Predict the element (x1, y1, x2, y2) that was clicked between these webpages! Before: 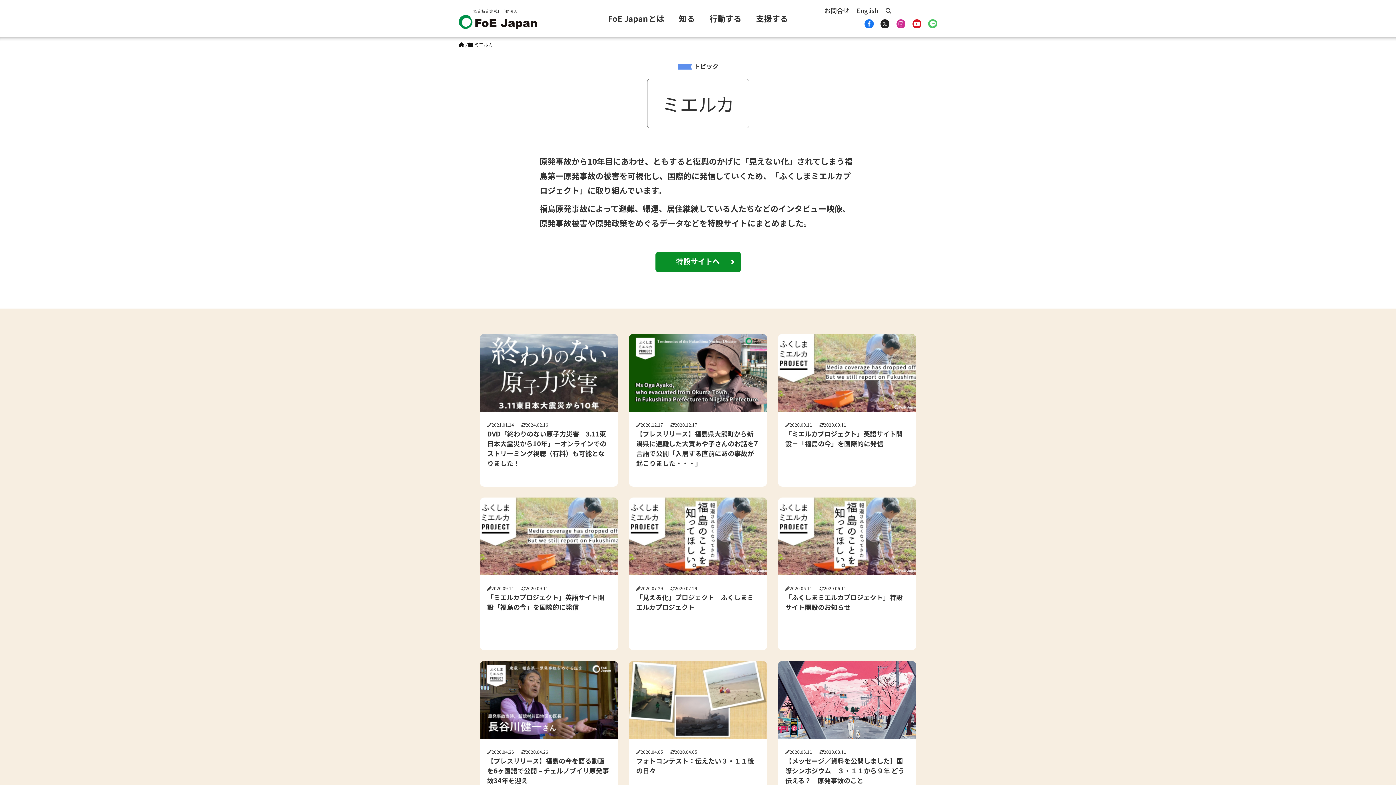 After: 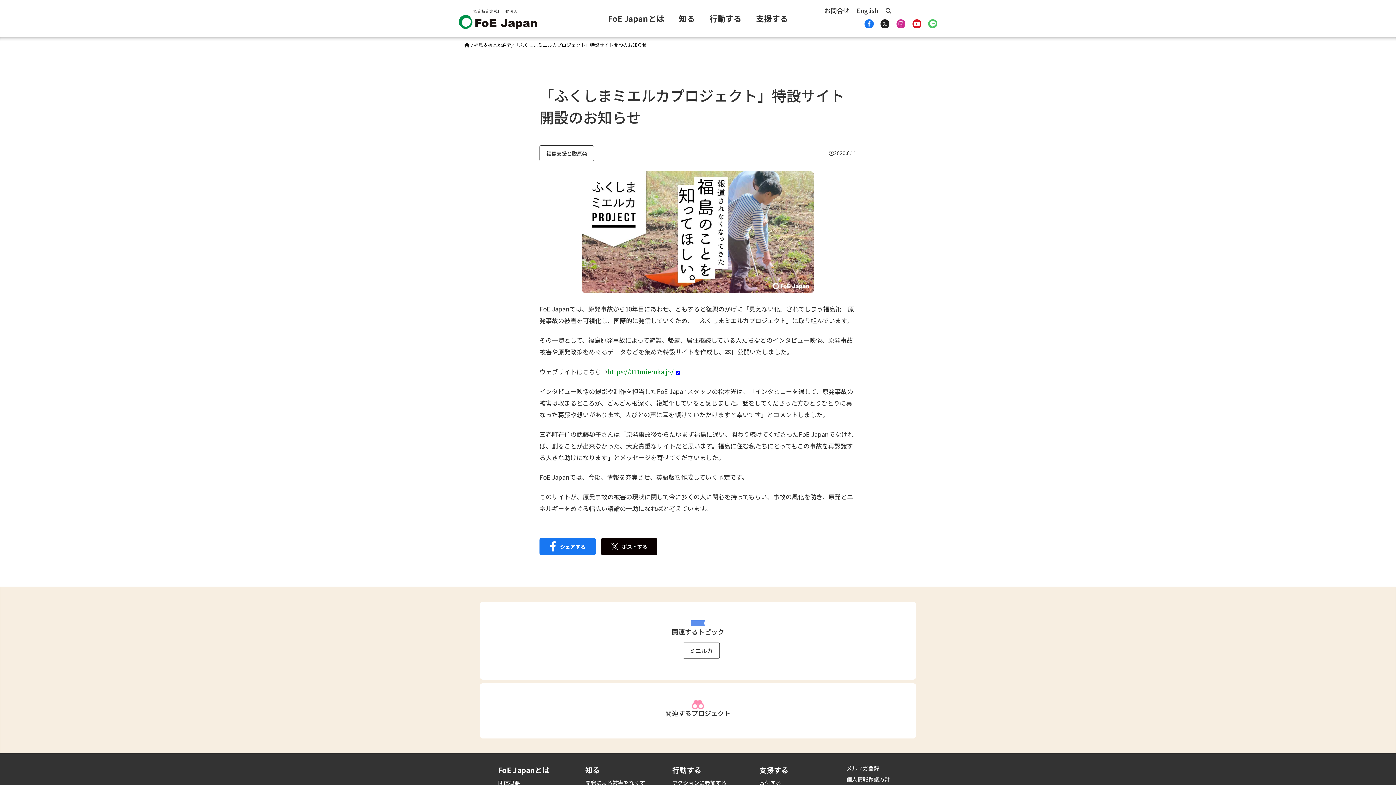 Action: bbox: (778, 497, 916, 575)